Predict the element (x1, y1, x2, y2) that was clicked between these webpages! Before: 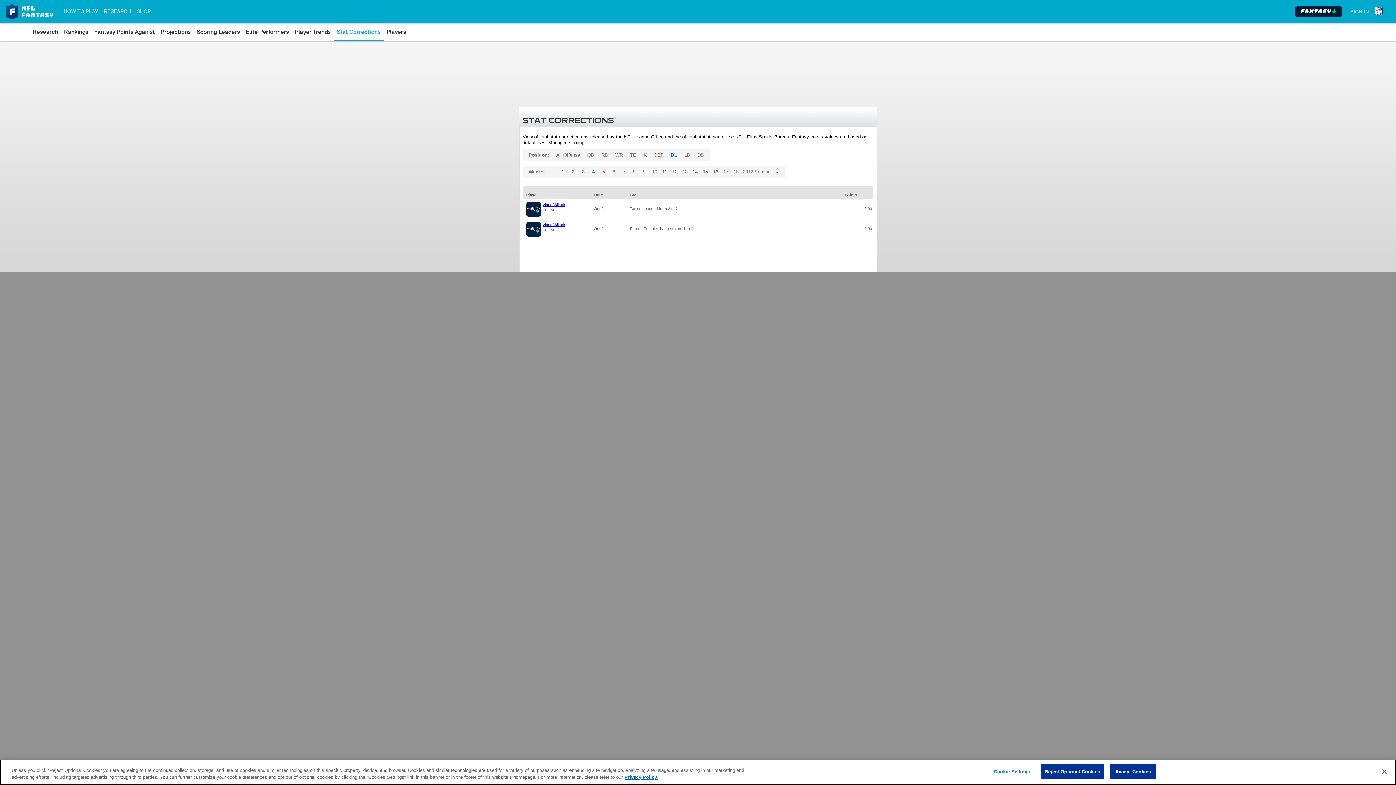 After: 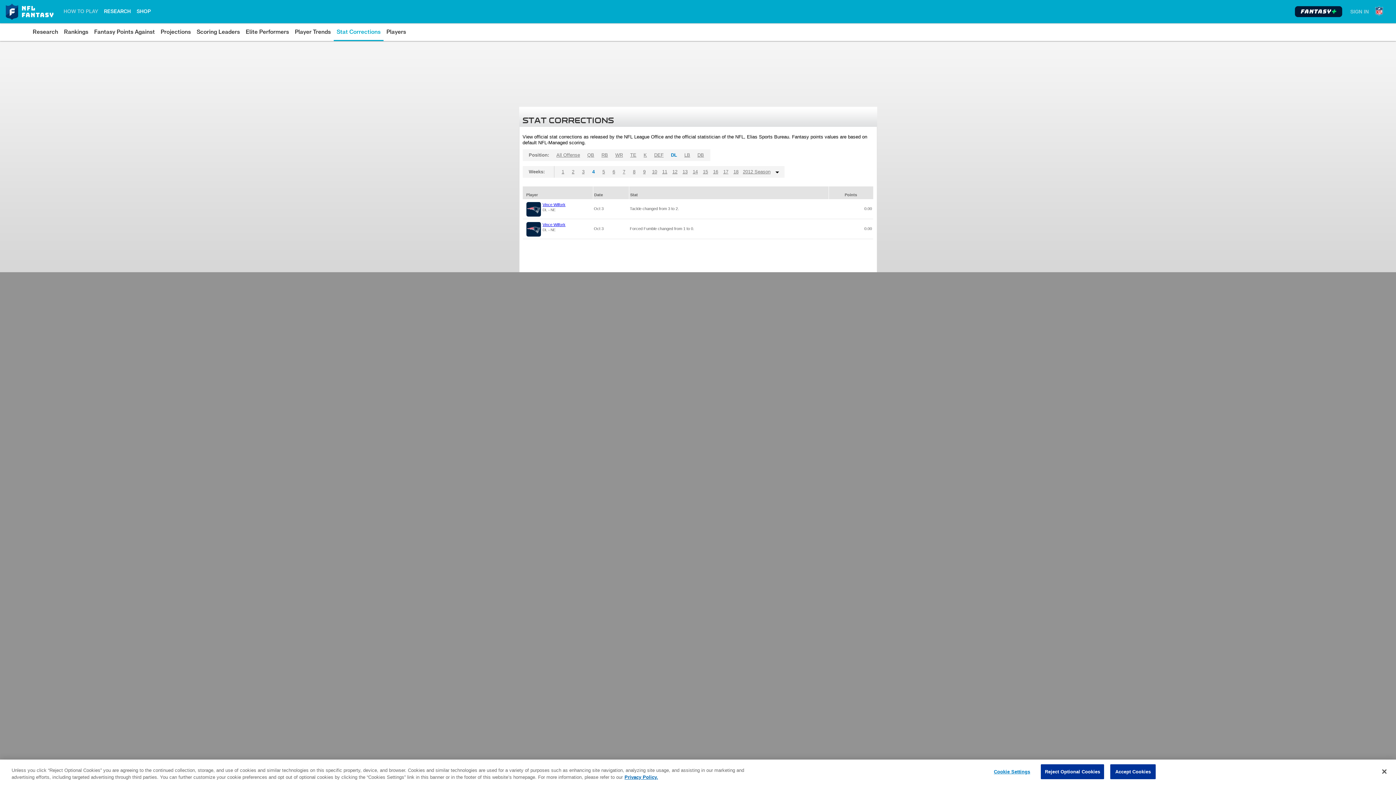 Action: label: SHOP bbox: (136, 2, 150, 19)